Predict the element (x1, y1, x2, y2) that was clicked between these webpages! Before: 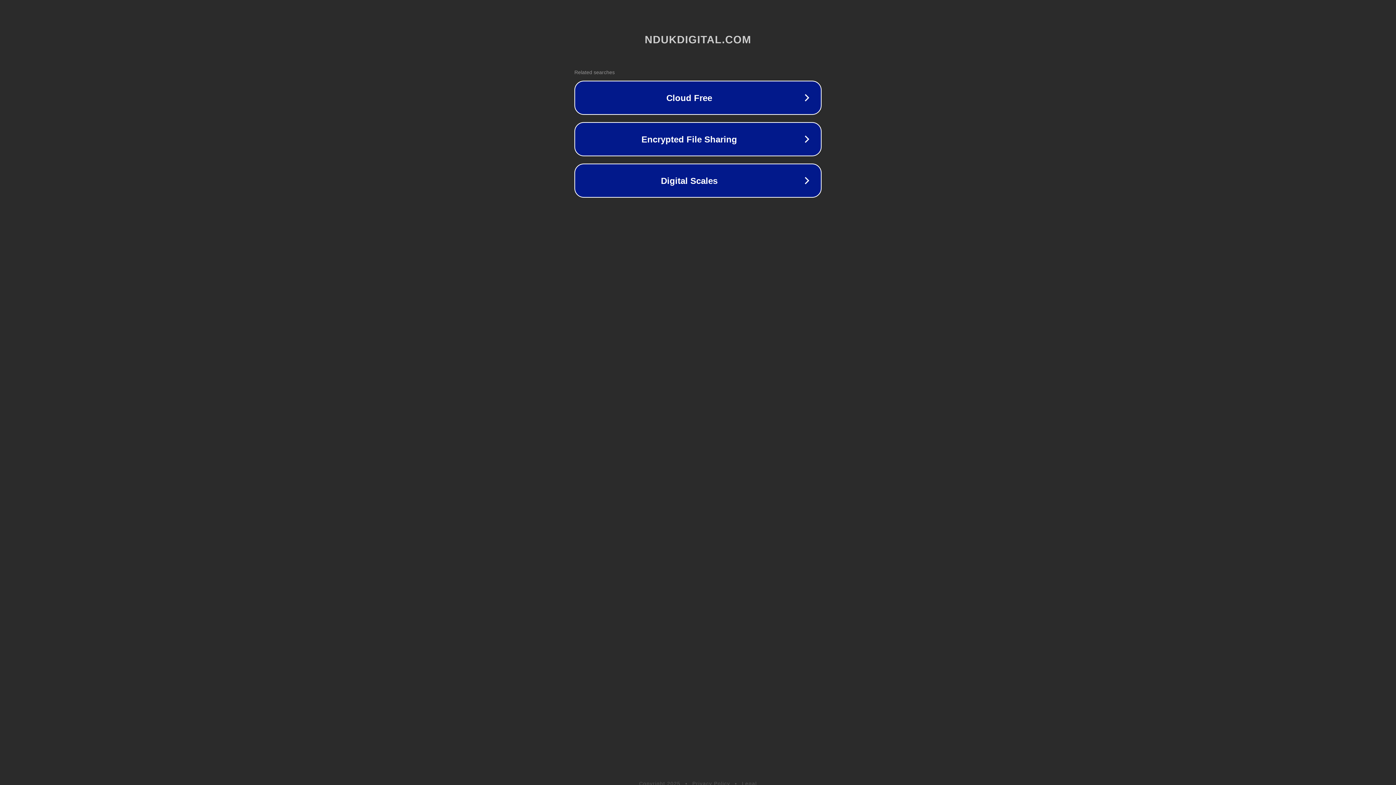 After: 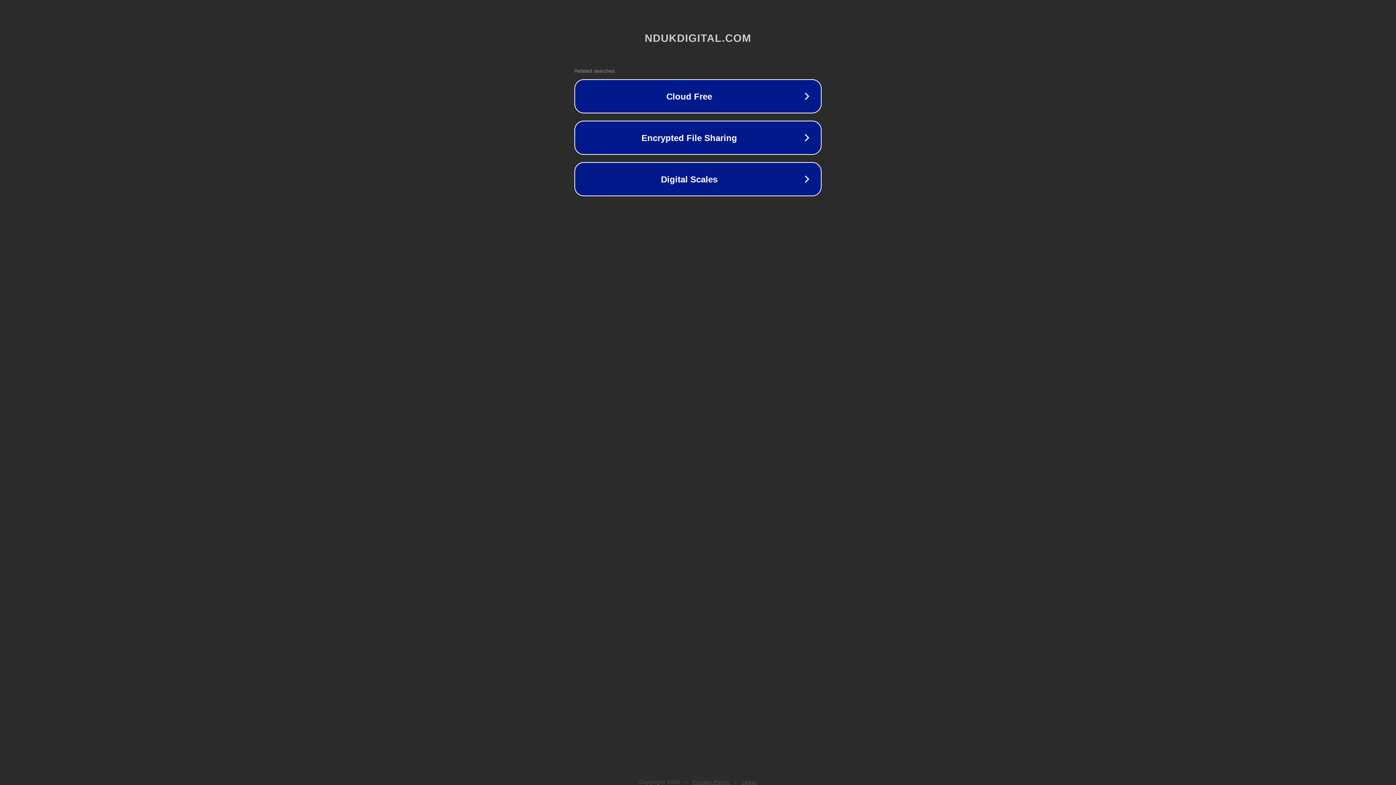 Action: label: Privacy Policy bbox: (692, 781, 730, 786)